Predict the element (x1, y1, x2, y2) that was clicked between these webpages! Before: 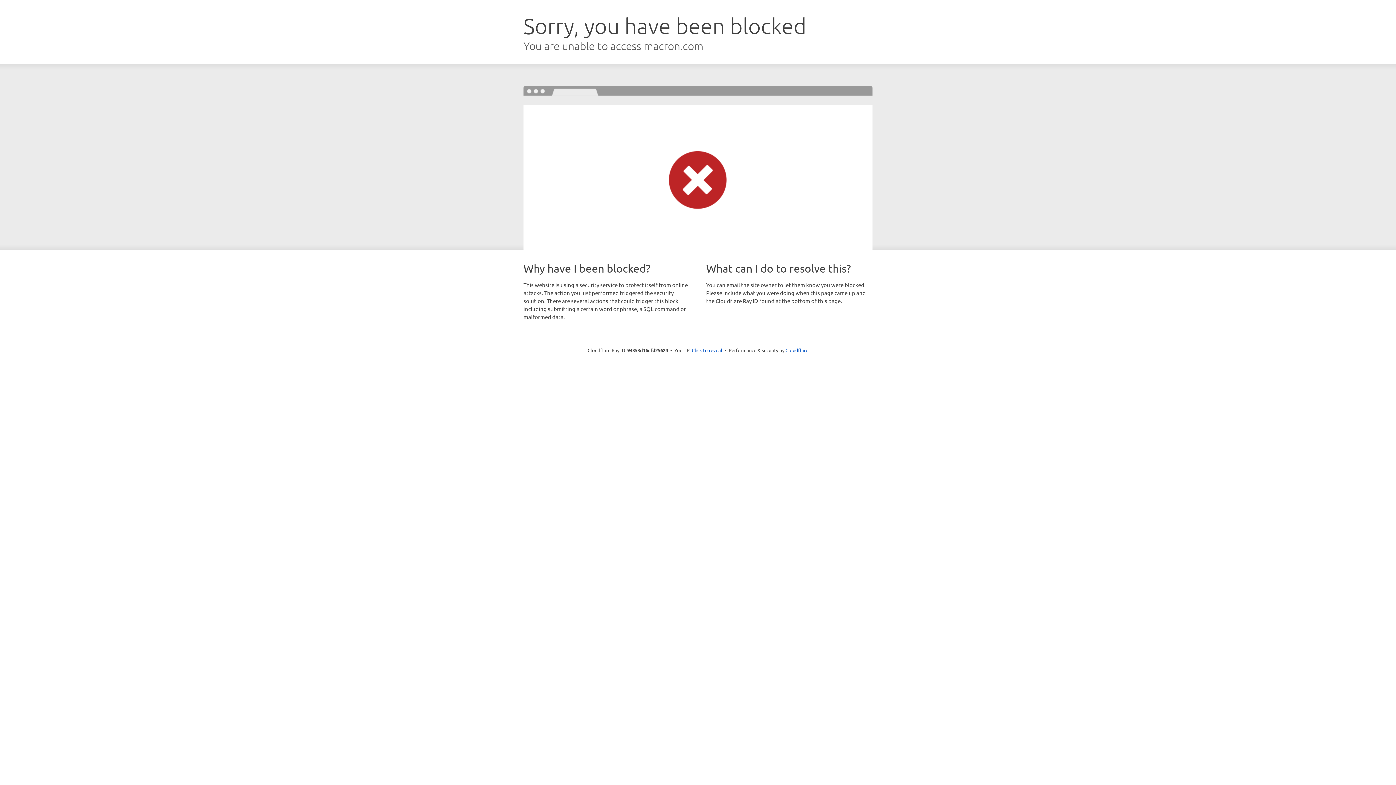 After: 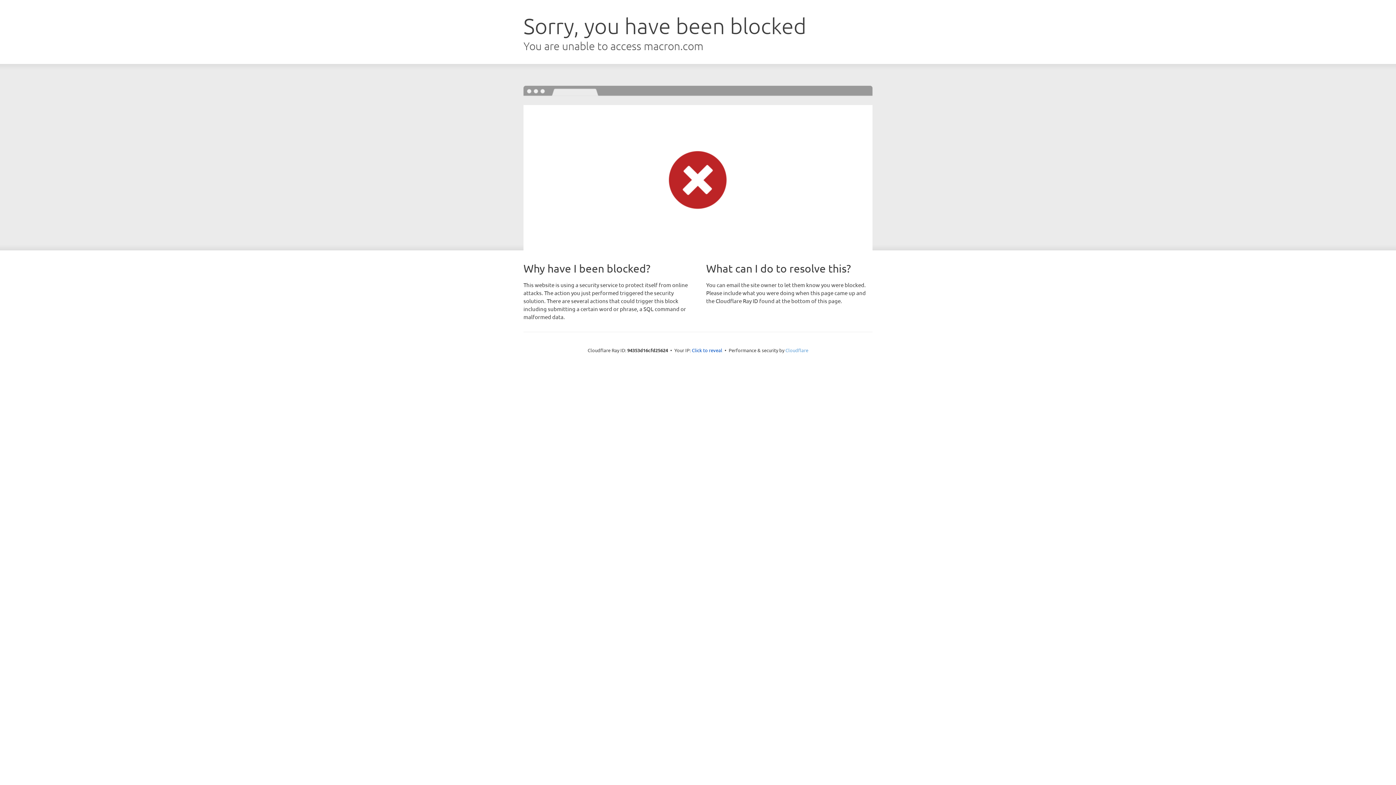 Action: label: Cloudflare bbox: (785, 347, 808, 353)